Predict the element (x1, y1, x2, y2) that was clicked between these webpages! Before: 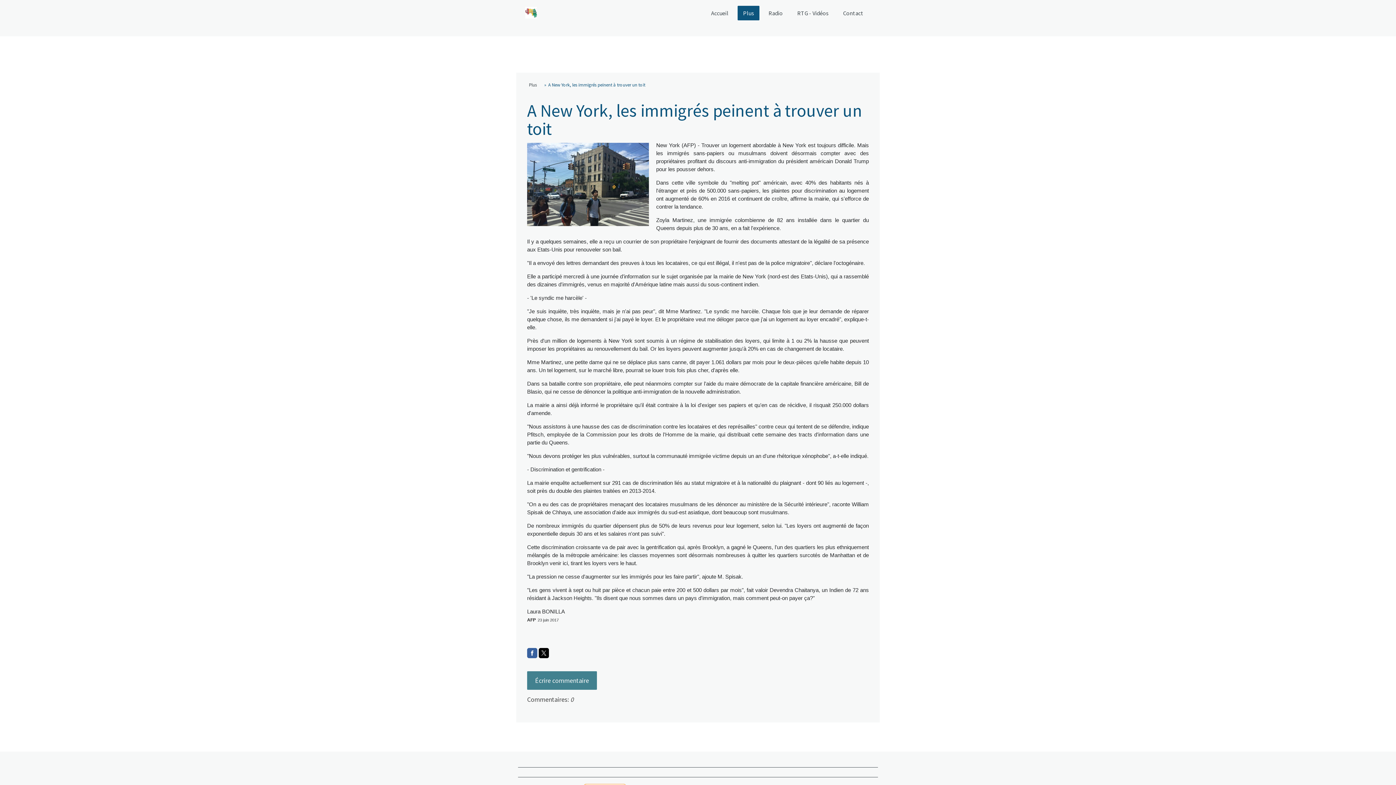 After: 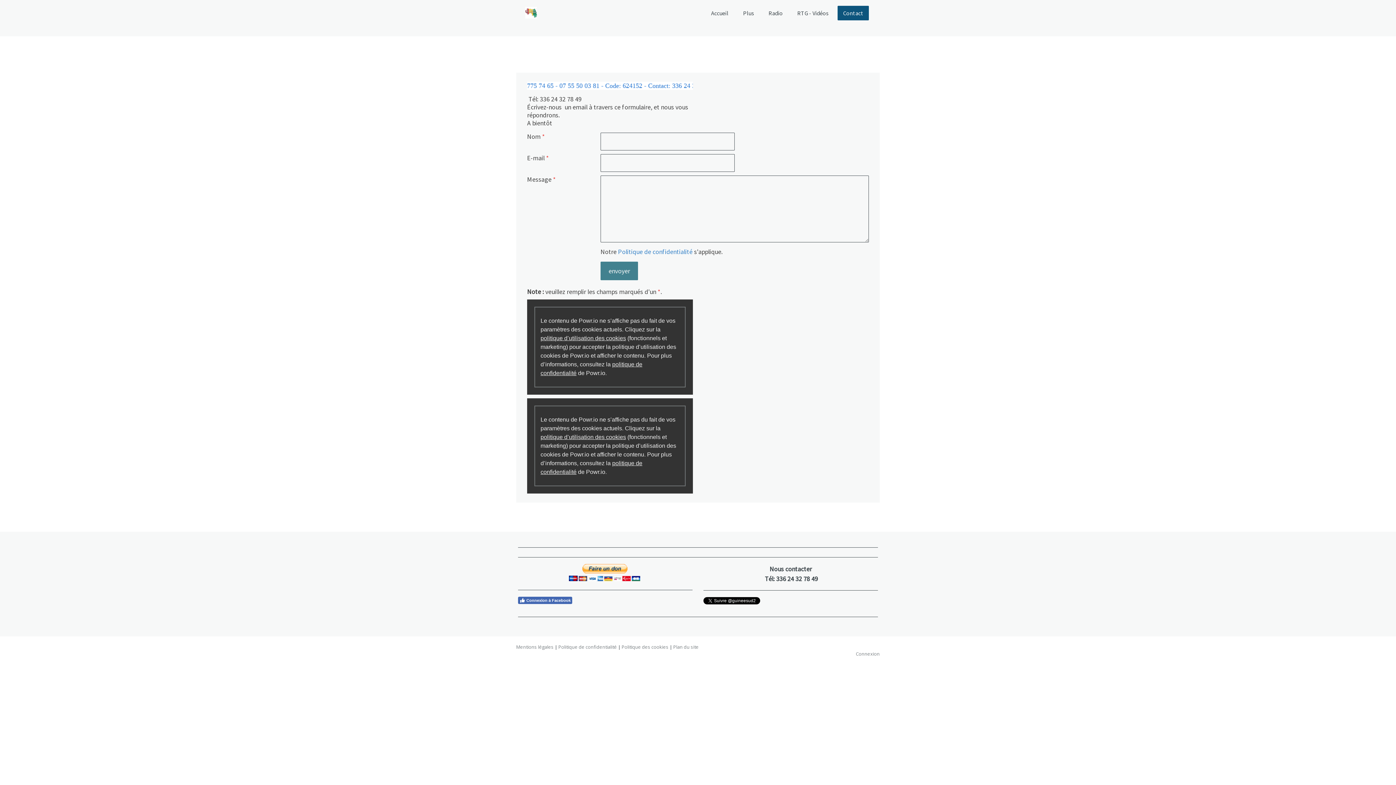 Action: label: Contact bbox: (837, 5, 869, 20)